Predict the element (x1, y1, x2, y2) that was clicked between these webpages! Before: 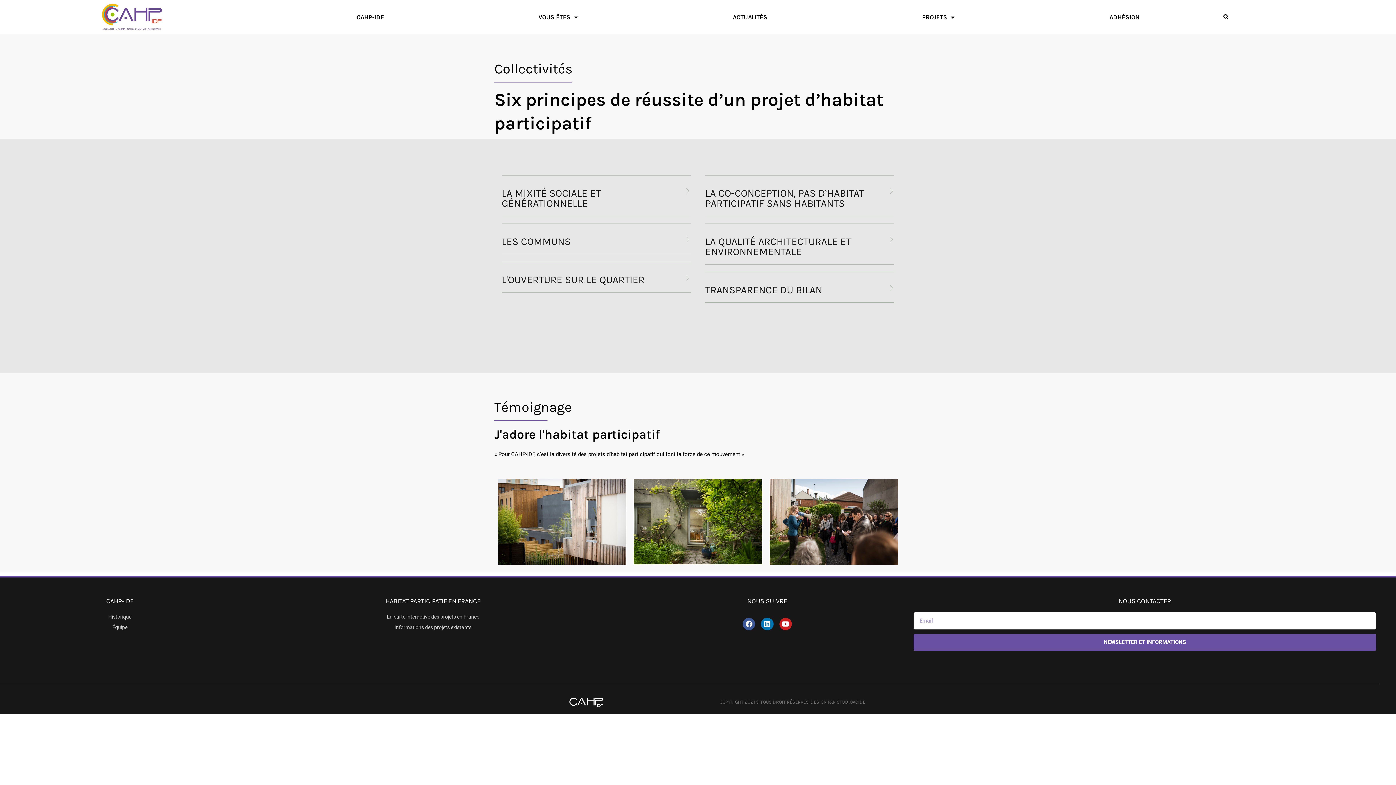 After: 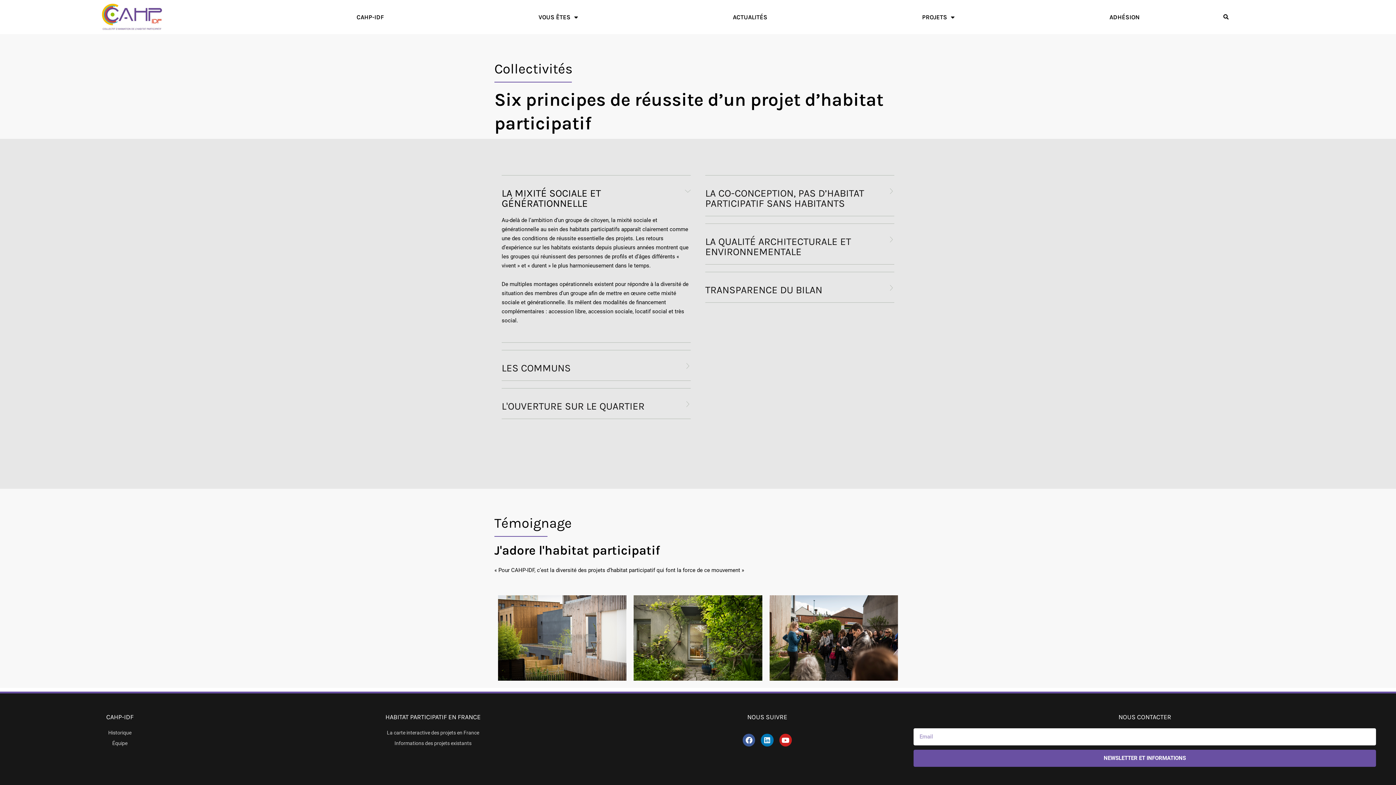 Action: label: LA MIXITÉ SOCIALE ET GÉNÉRATIONNELLE bbox: (501, 187, 601, 209)